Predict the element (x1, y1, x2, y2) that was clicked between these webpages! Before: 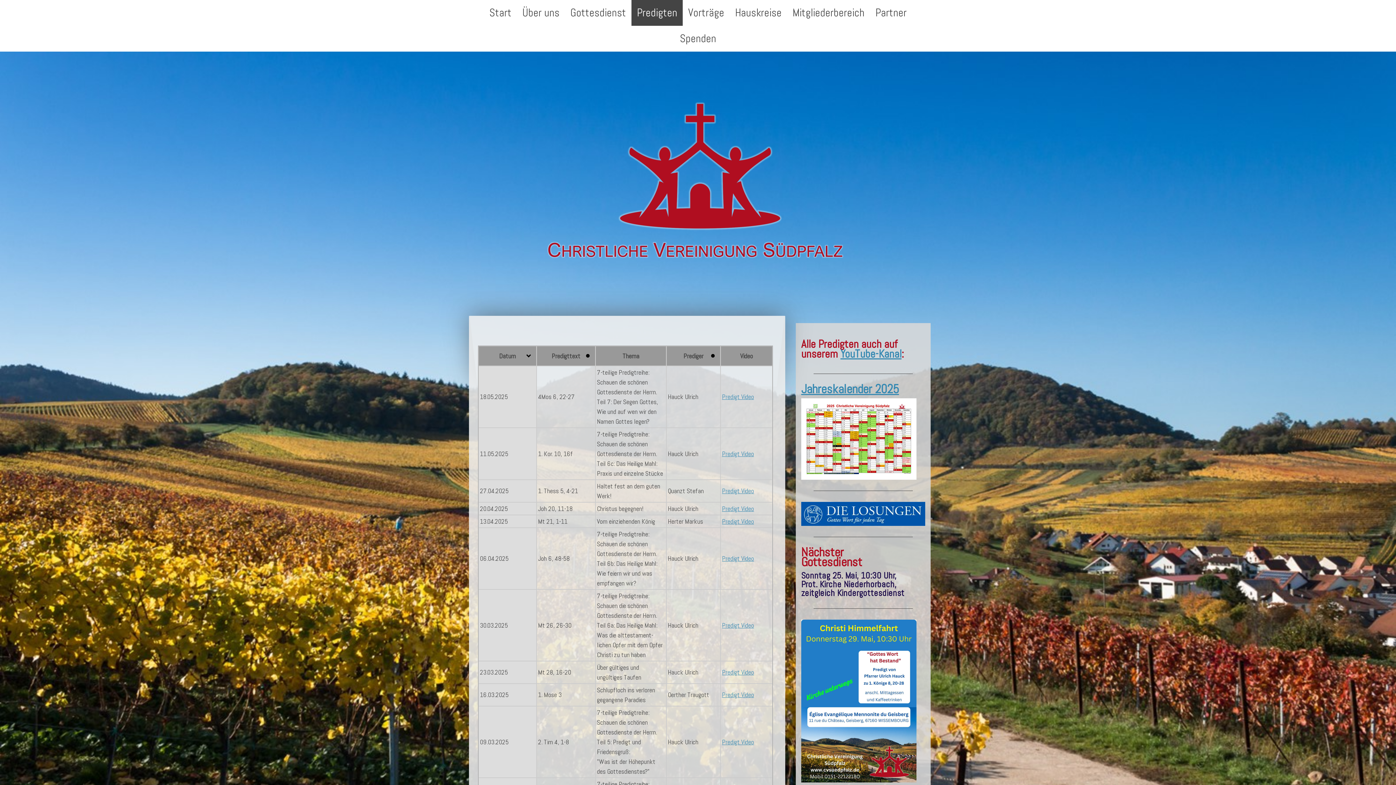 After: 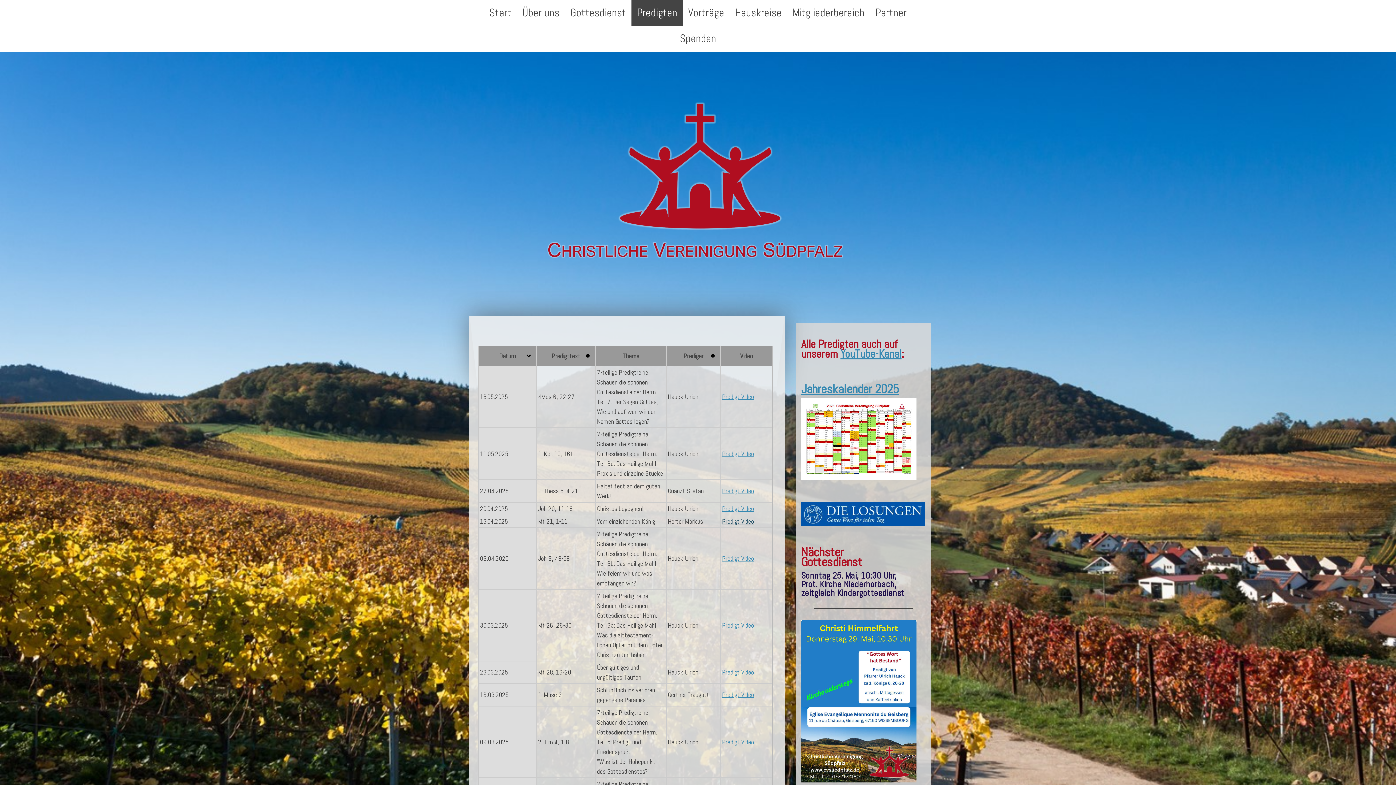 Action: bbox: (722, 517, 754, 525) label: Predigt Video